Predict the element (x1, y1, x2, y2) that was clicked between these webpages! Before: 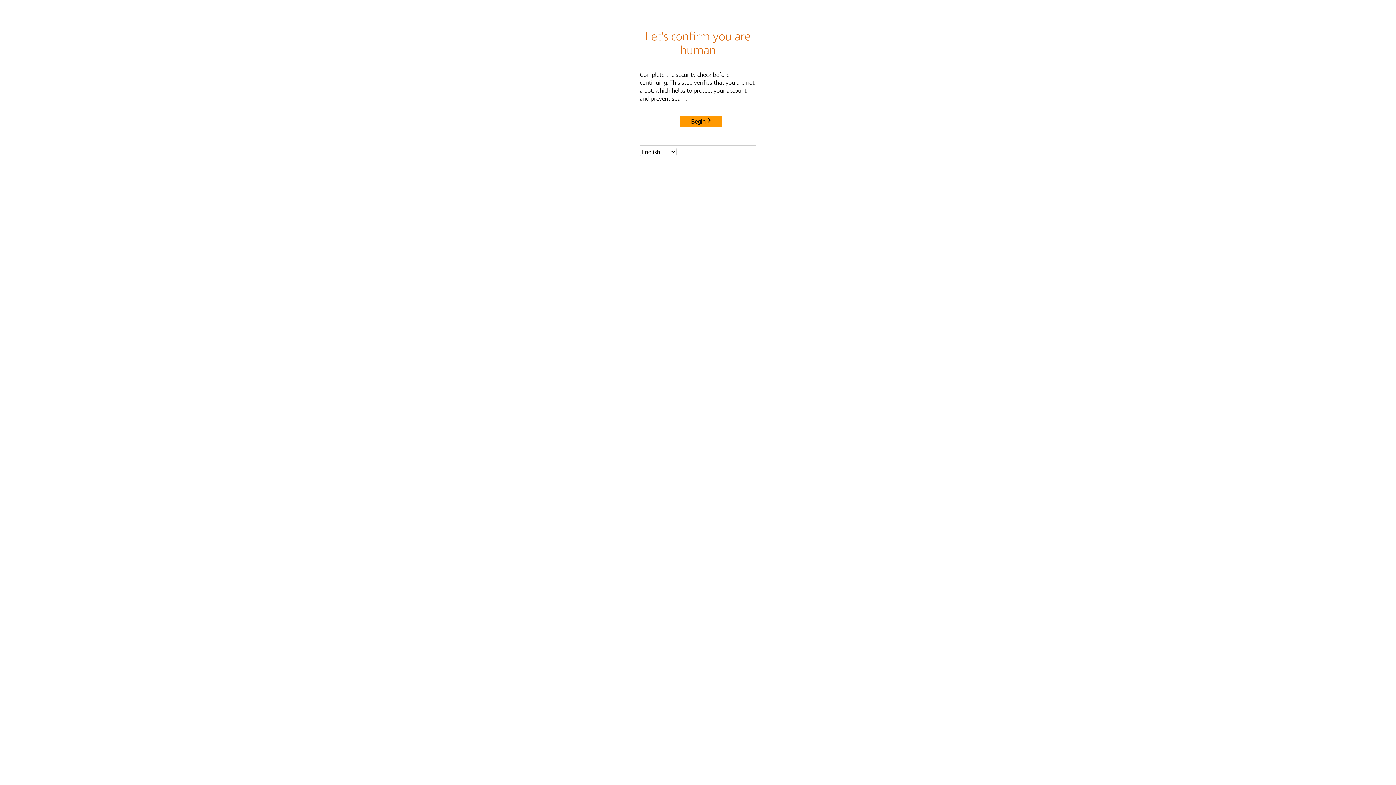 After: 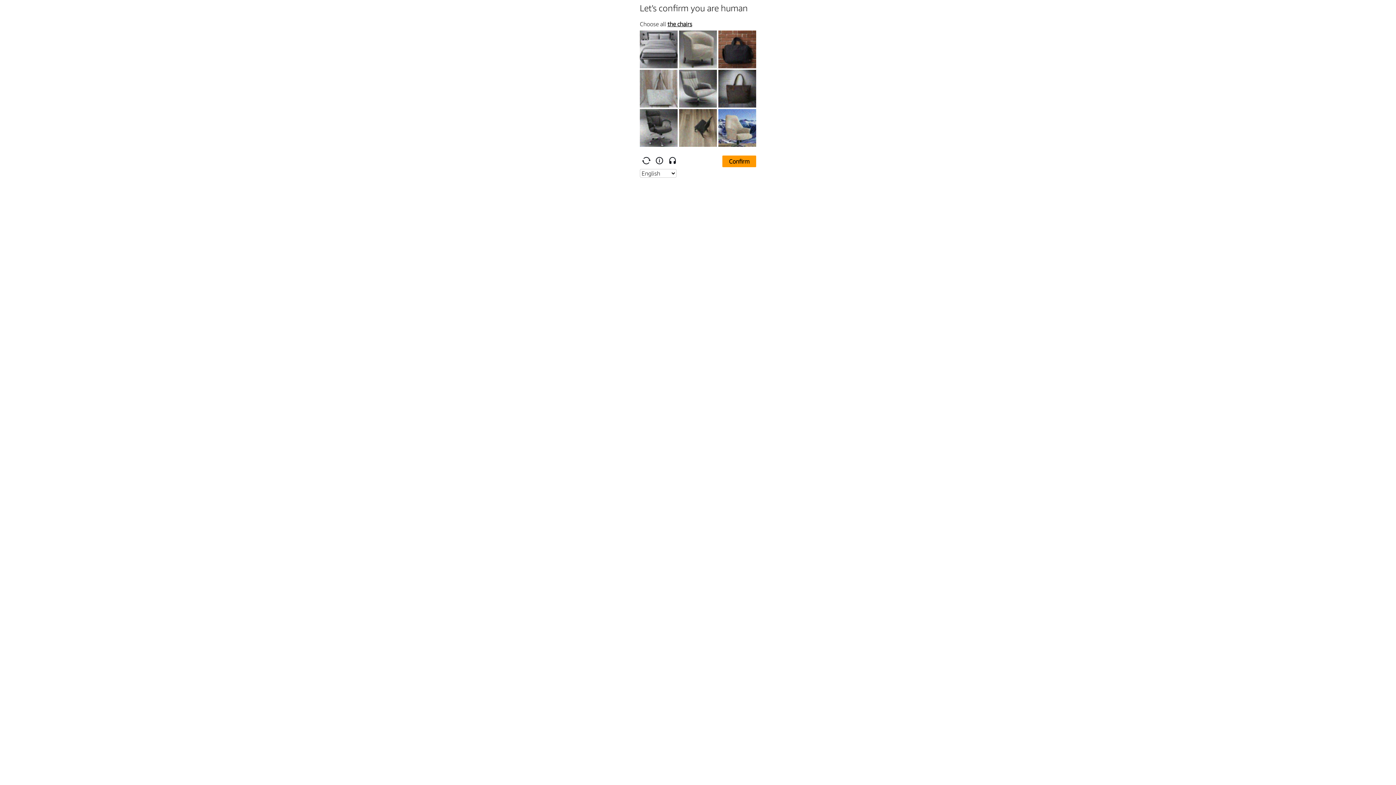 Action: label: Begin bbox: (680, 115, 722, 127)